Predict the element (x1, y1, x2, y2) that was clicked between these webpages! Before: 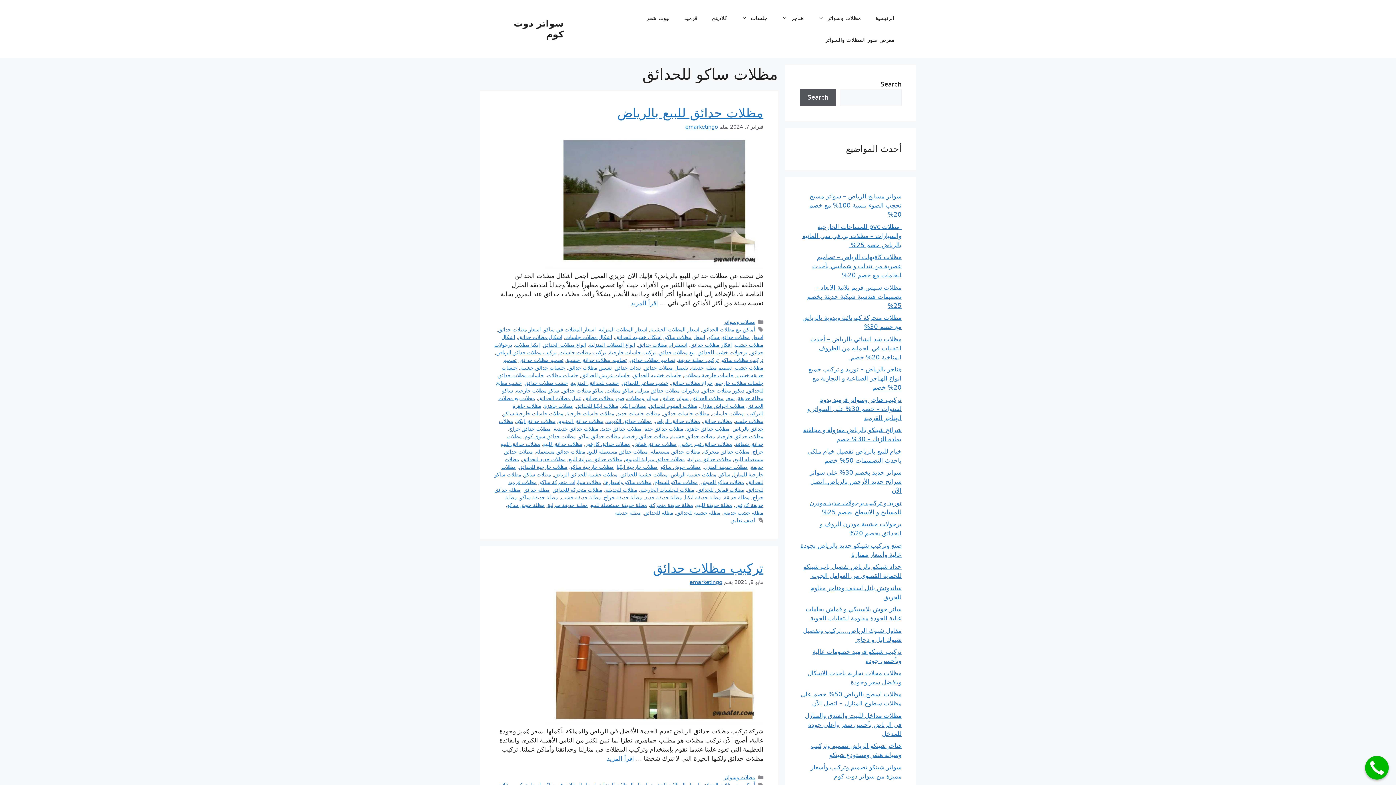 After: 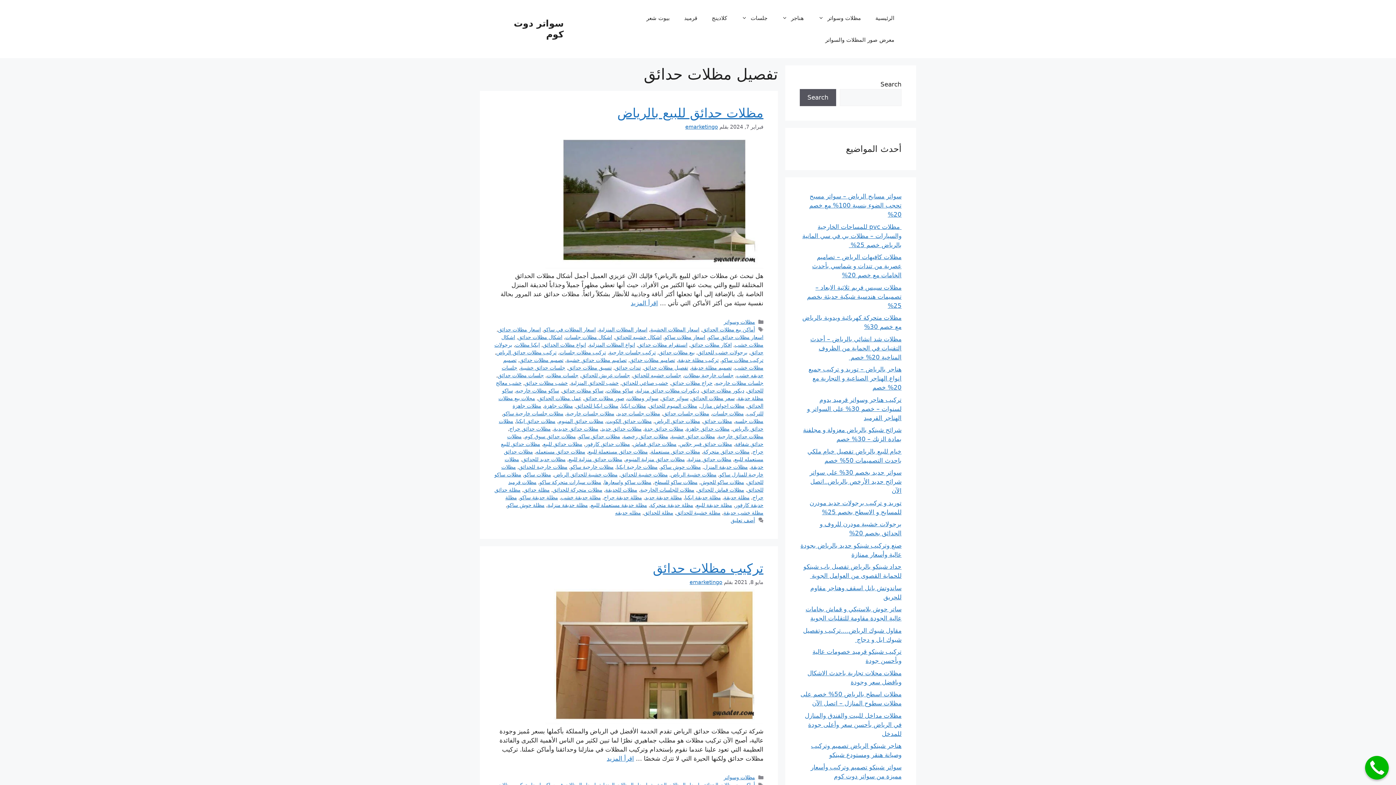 Action: bbox: (644, 365, 688, 370) label: تفصيل مظلات حدائق